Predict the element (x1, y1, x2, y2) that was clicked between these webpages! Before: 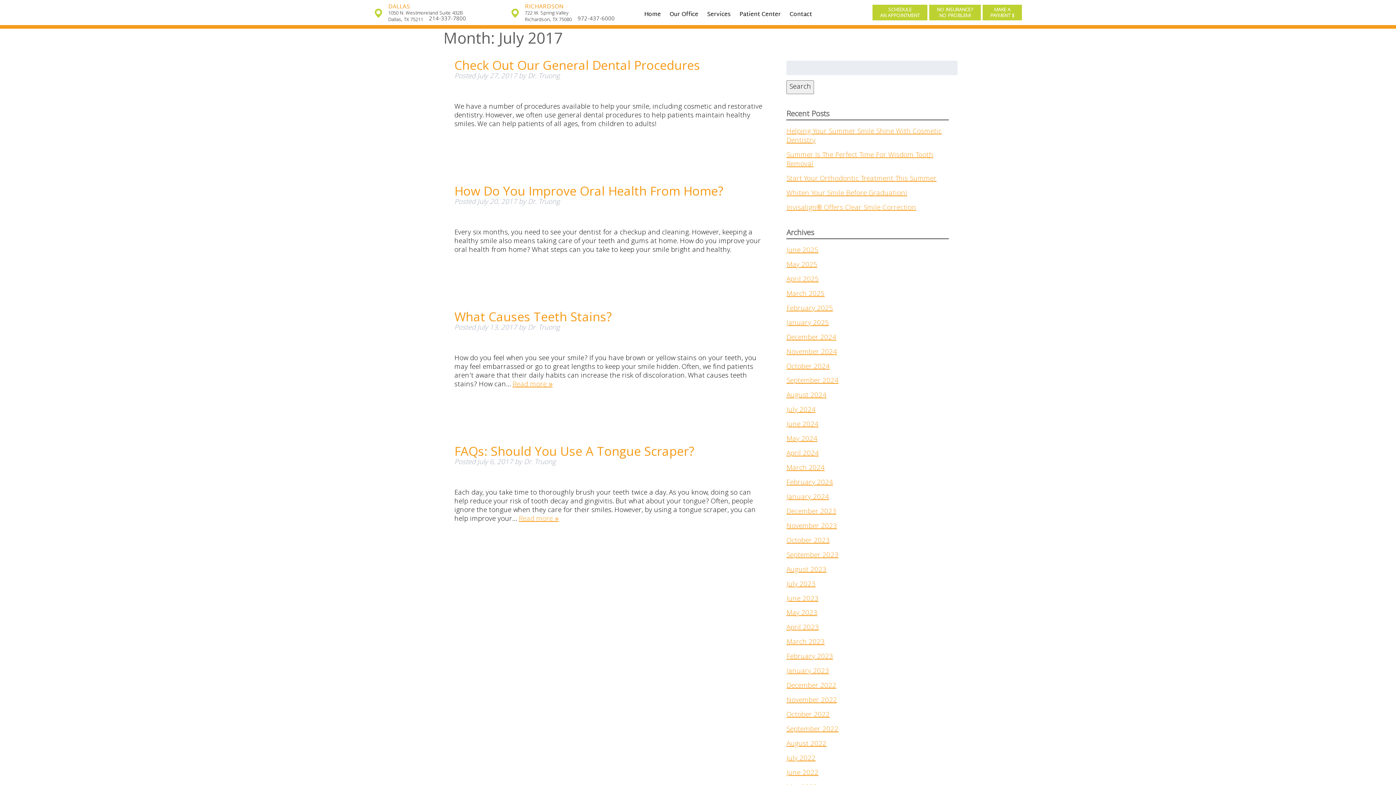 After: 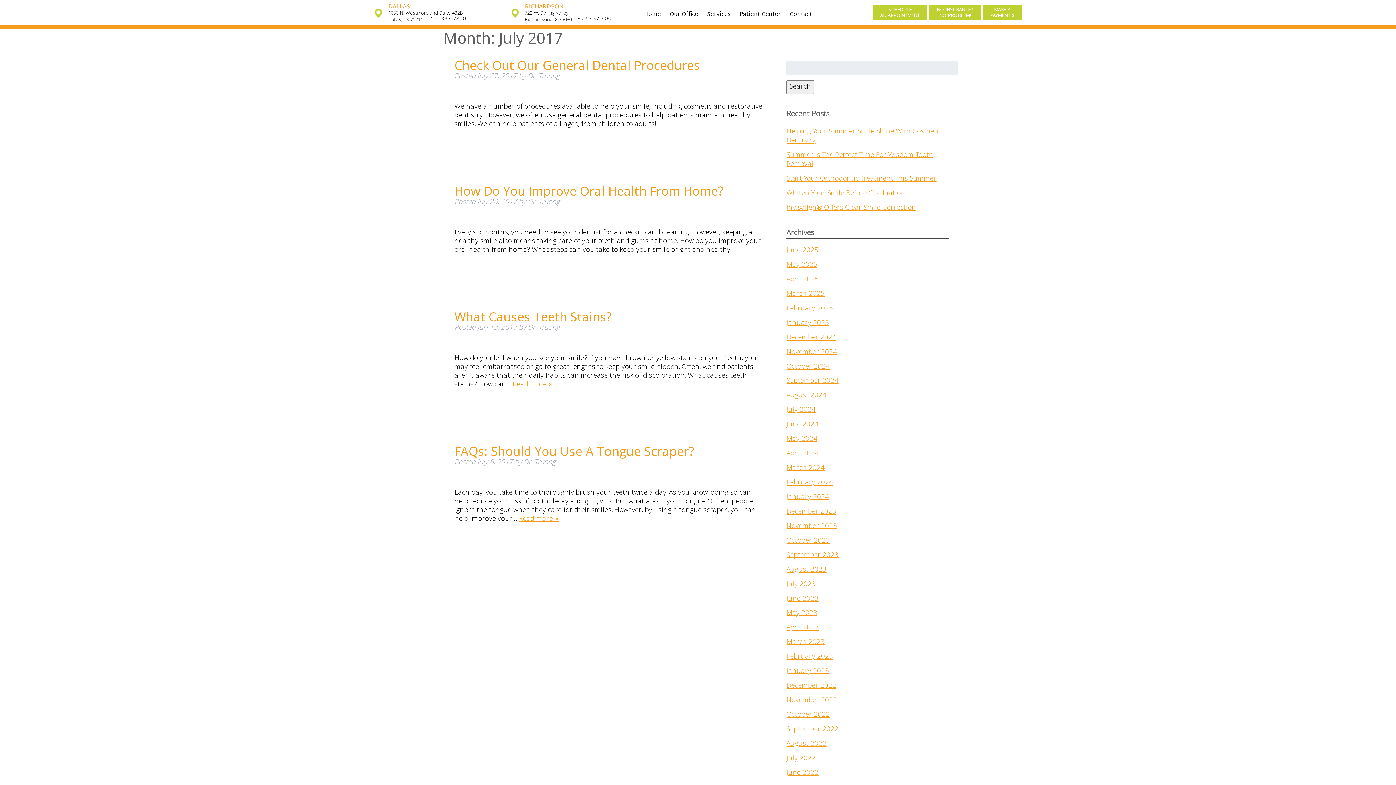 Action: bbox: (577, 14, 614, 24) label: 972-437-6000